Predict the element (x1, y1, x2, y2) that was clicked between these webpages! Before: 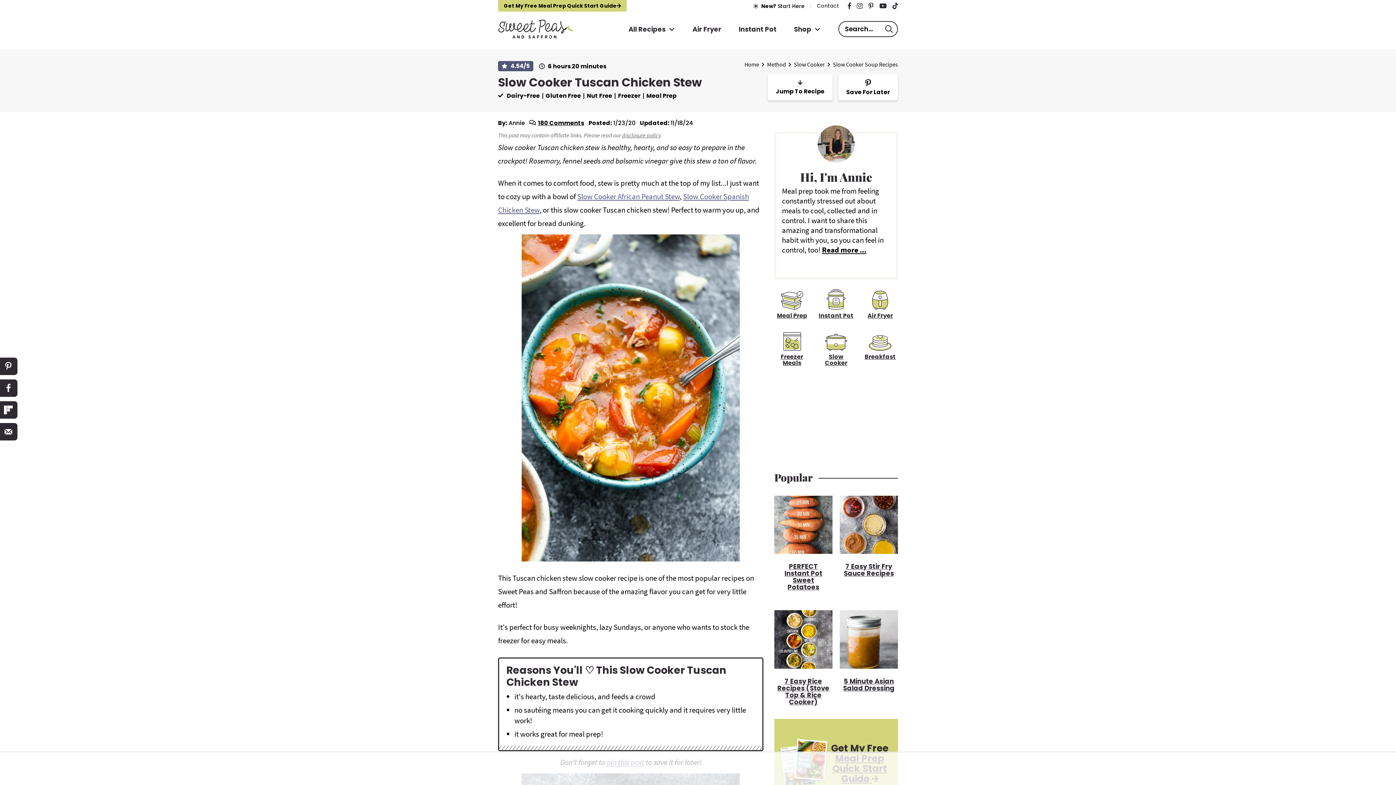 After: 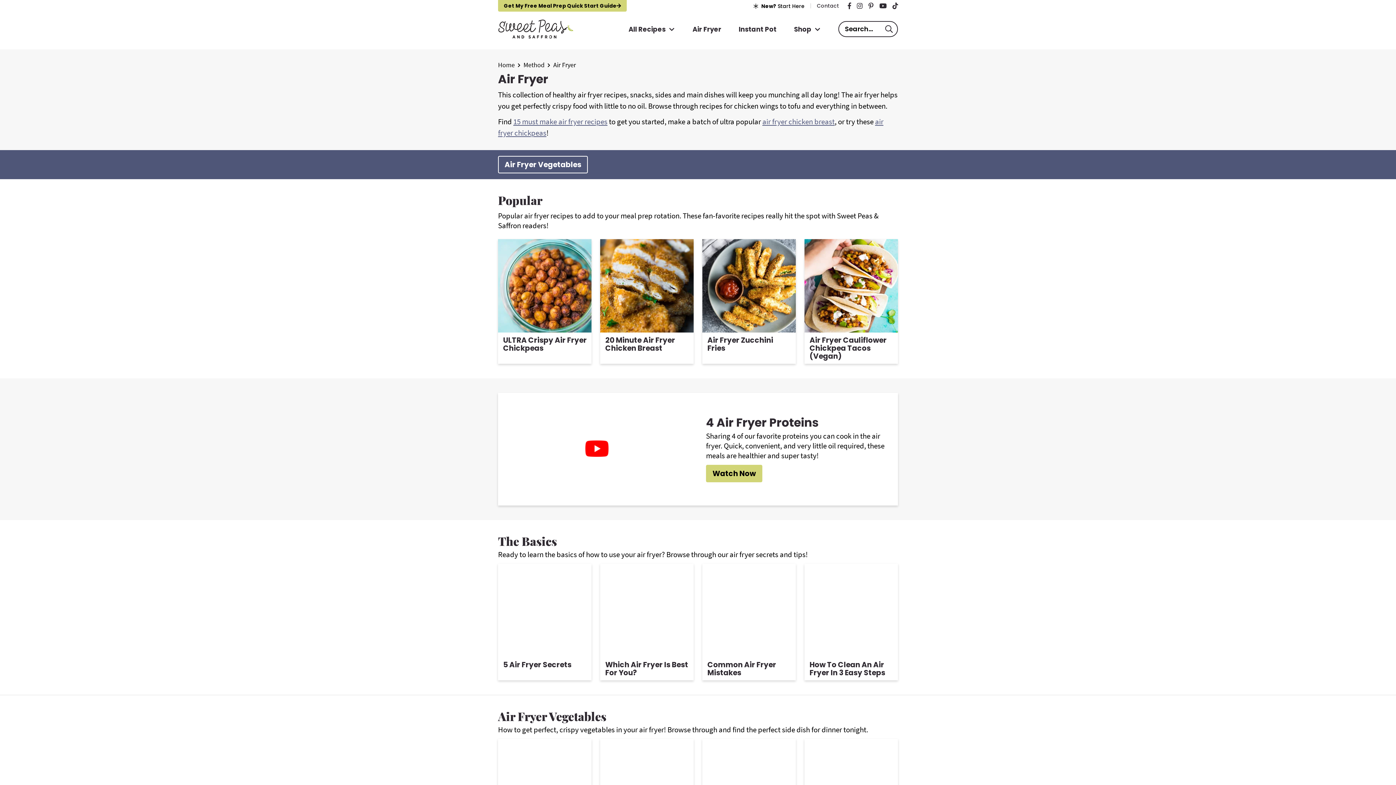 Action: bbox: (862, 286, 898, 318) label: Air Fryer